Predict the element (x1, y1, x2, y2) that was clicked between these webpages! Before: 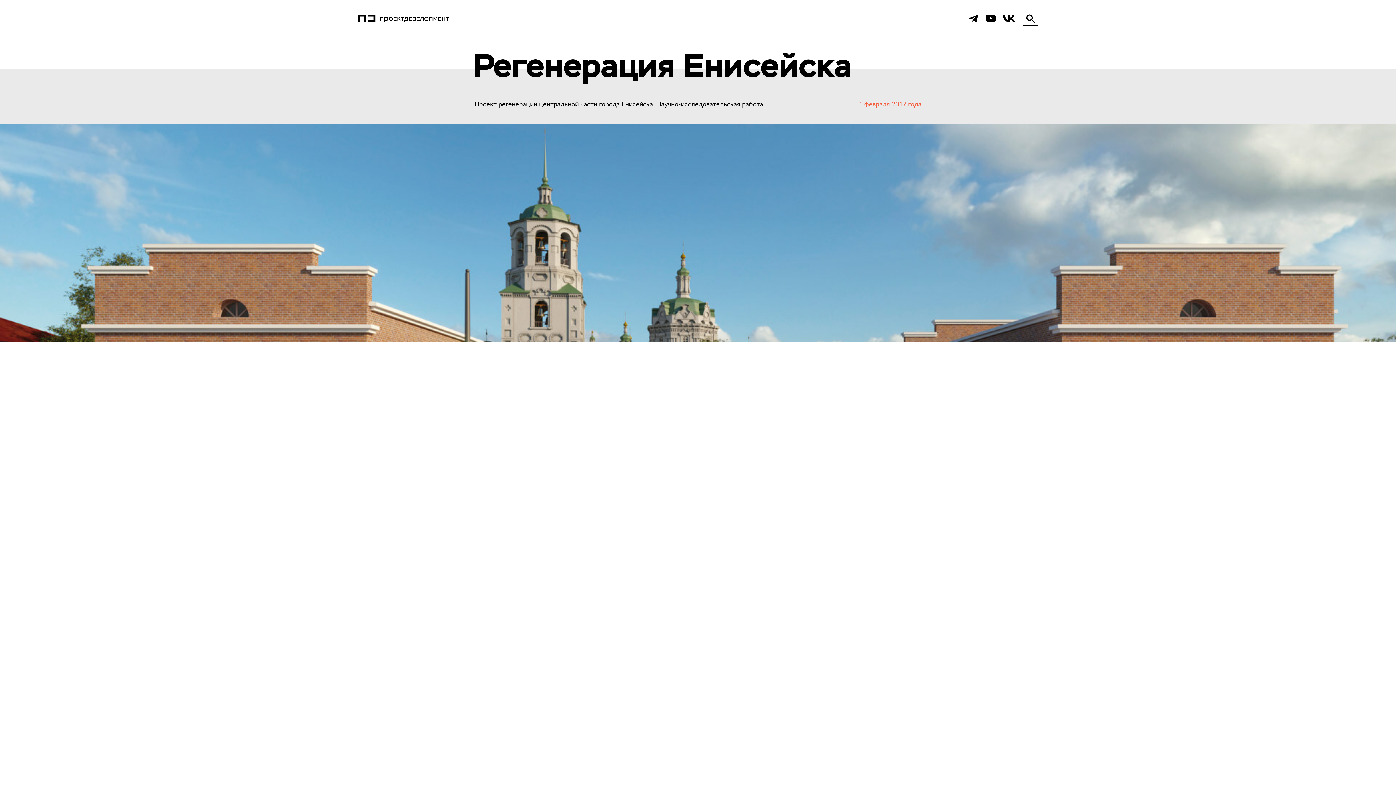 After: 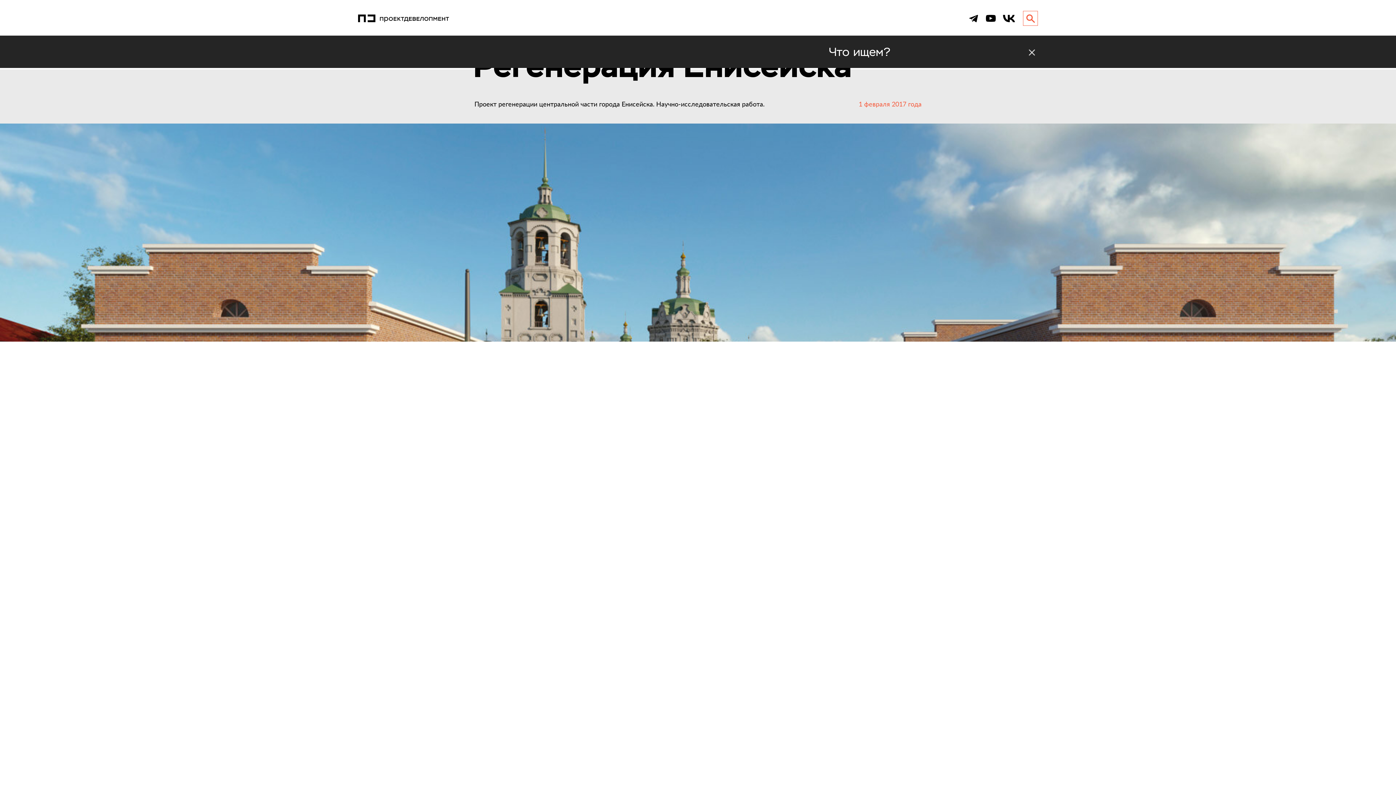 Action: bbox: (1023, 10, 1038, 28)